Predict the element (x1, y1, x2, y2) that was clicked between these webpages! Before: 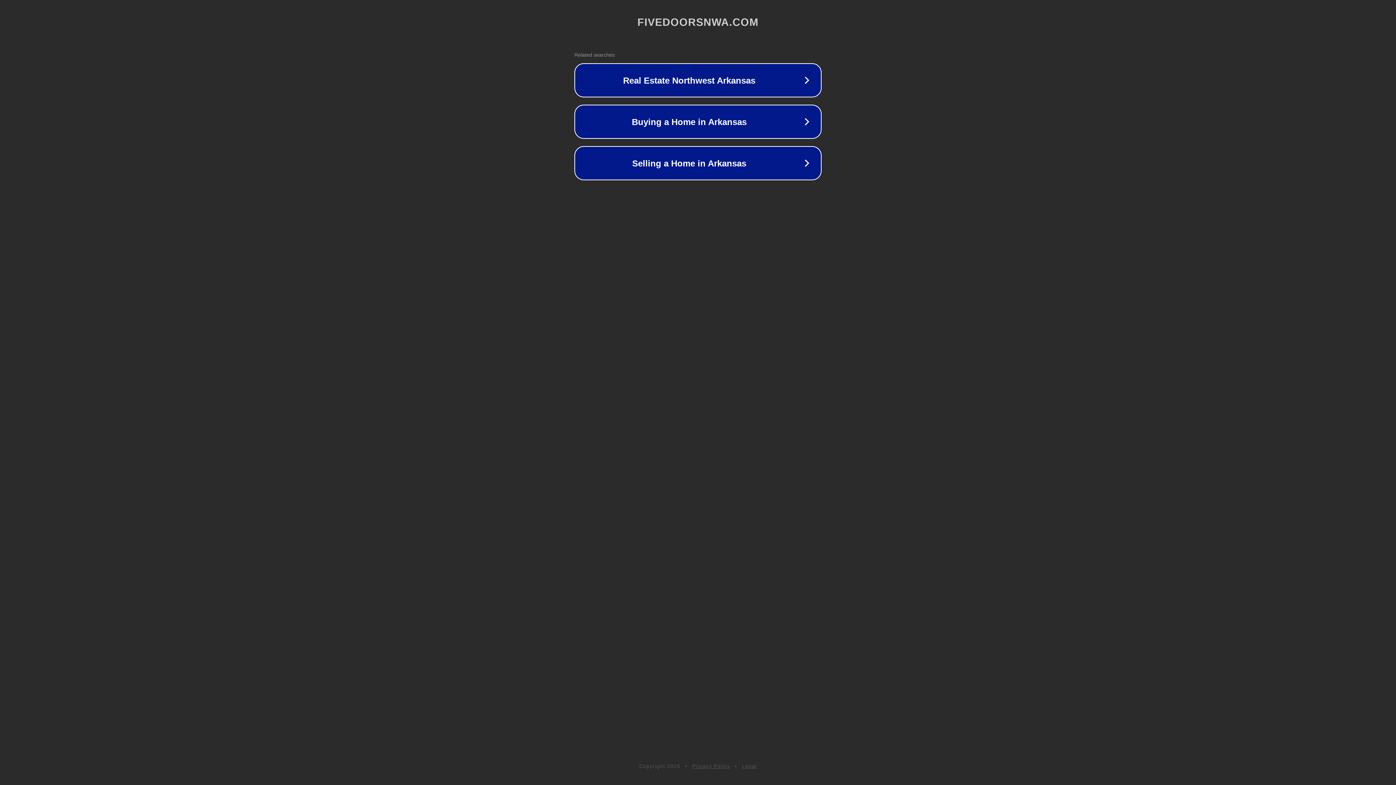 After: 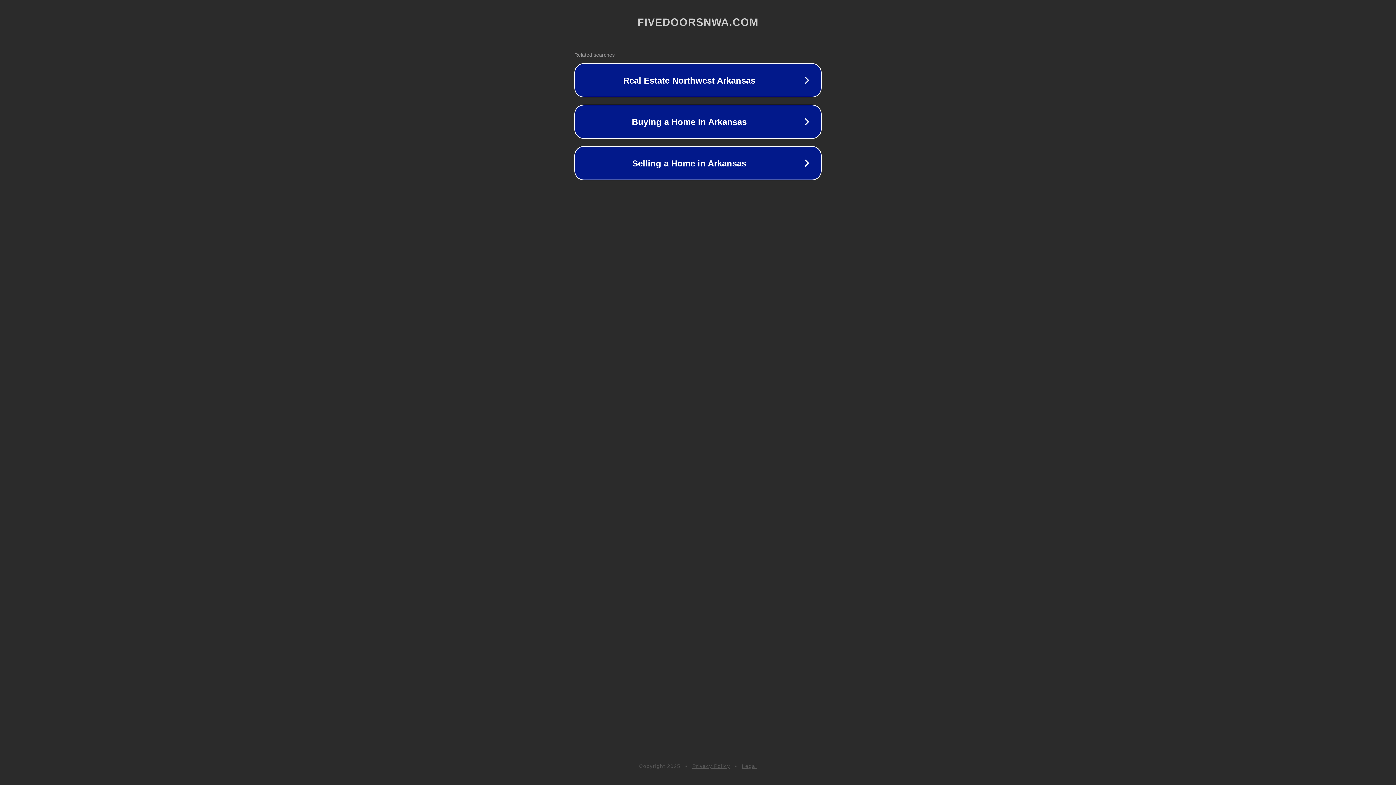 Action: bbox: (742, 763, 757, 769) label: Legal